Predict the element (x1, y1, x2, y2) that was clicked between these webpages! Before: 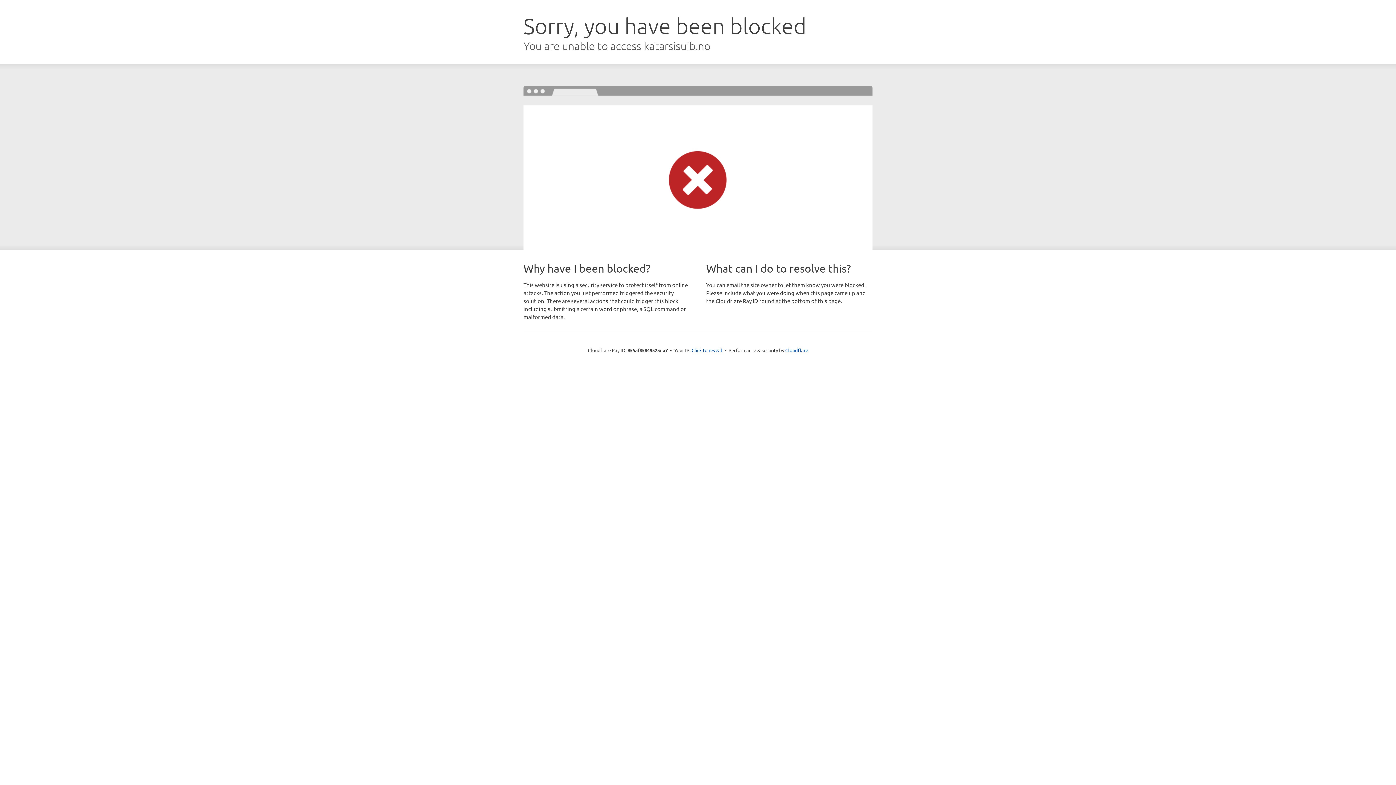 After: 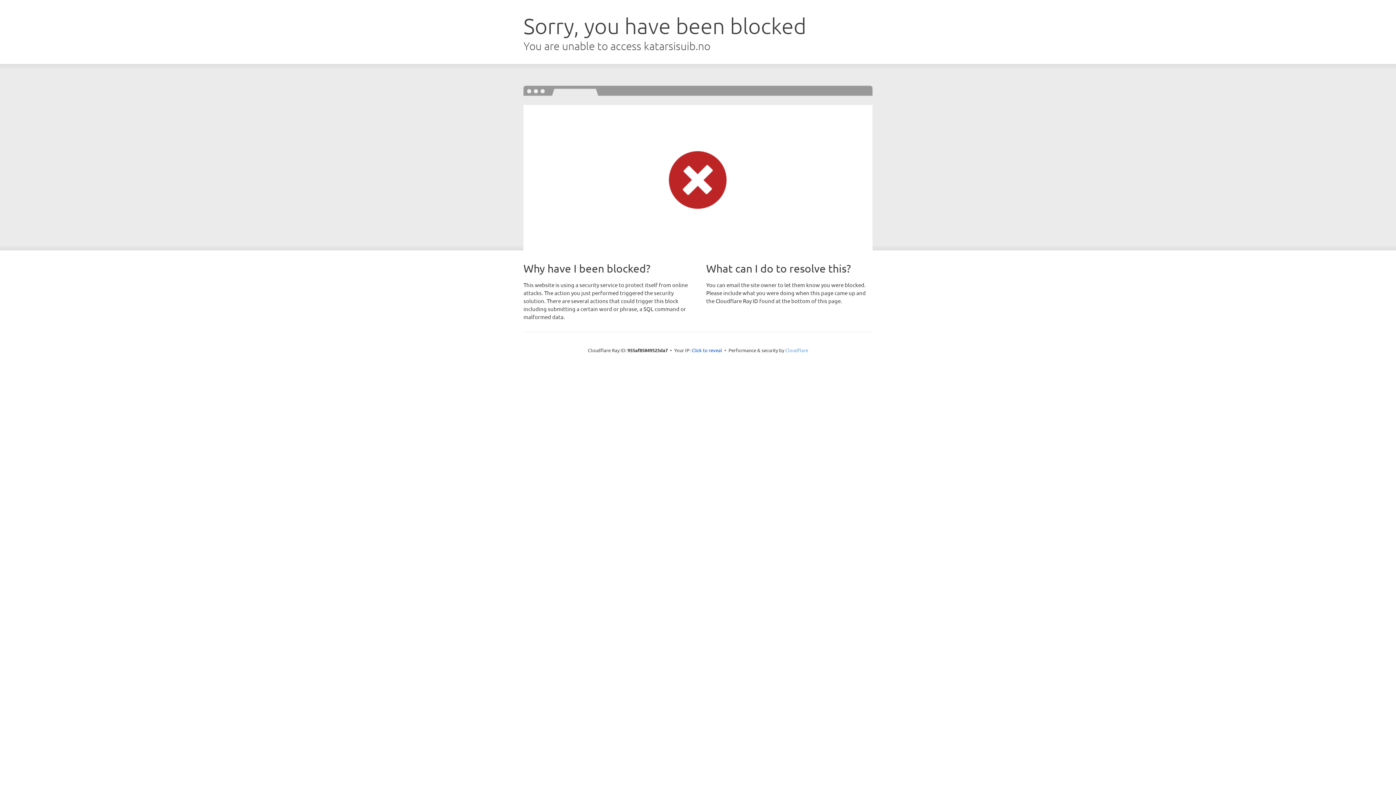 Action: label: Cloudflare bbox: (785, 347, 808, 353)